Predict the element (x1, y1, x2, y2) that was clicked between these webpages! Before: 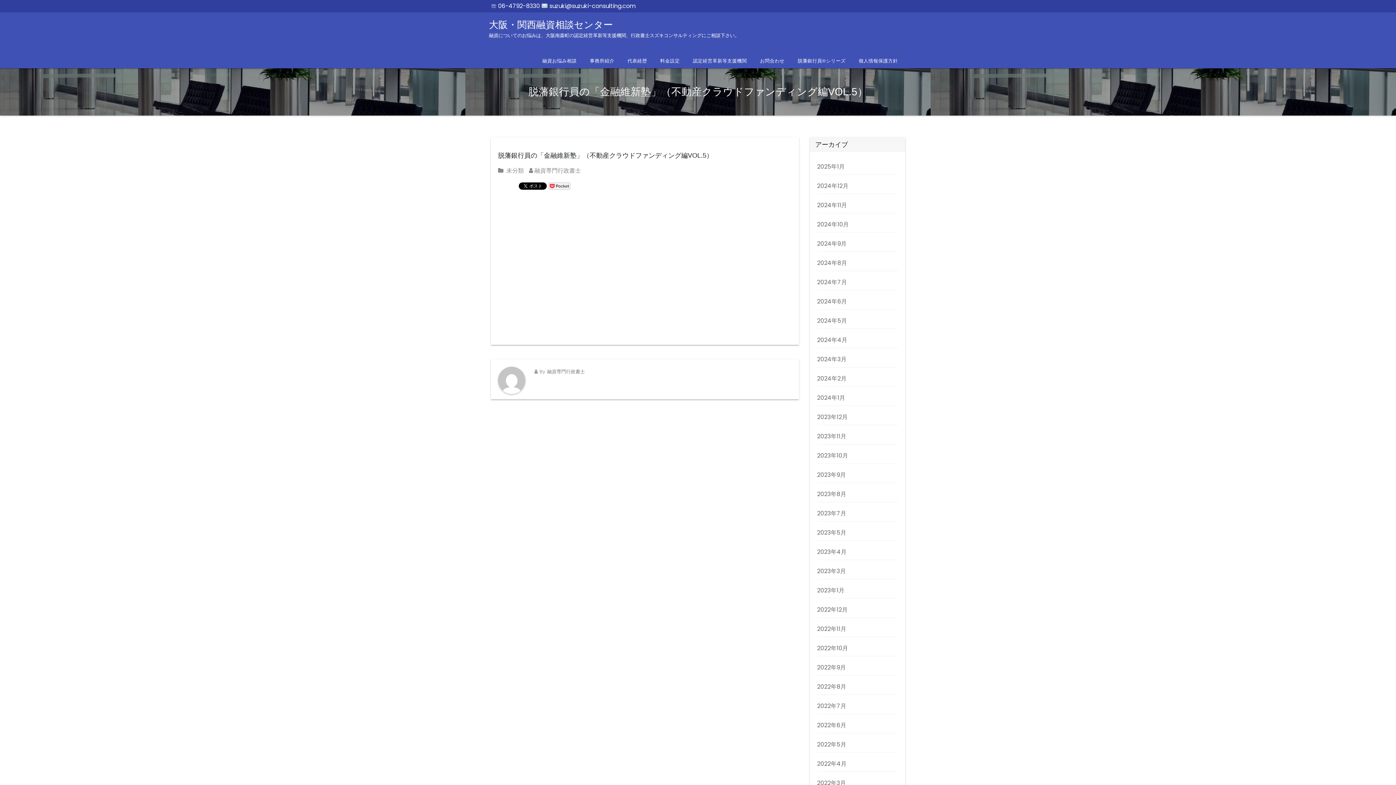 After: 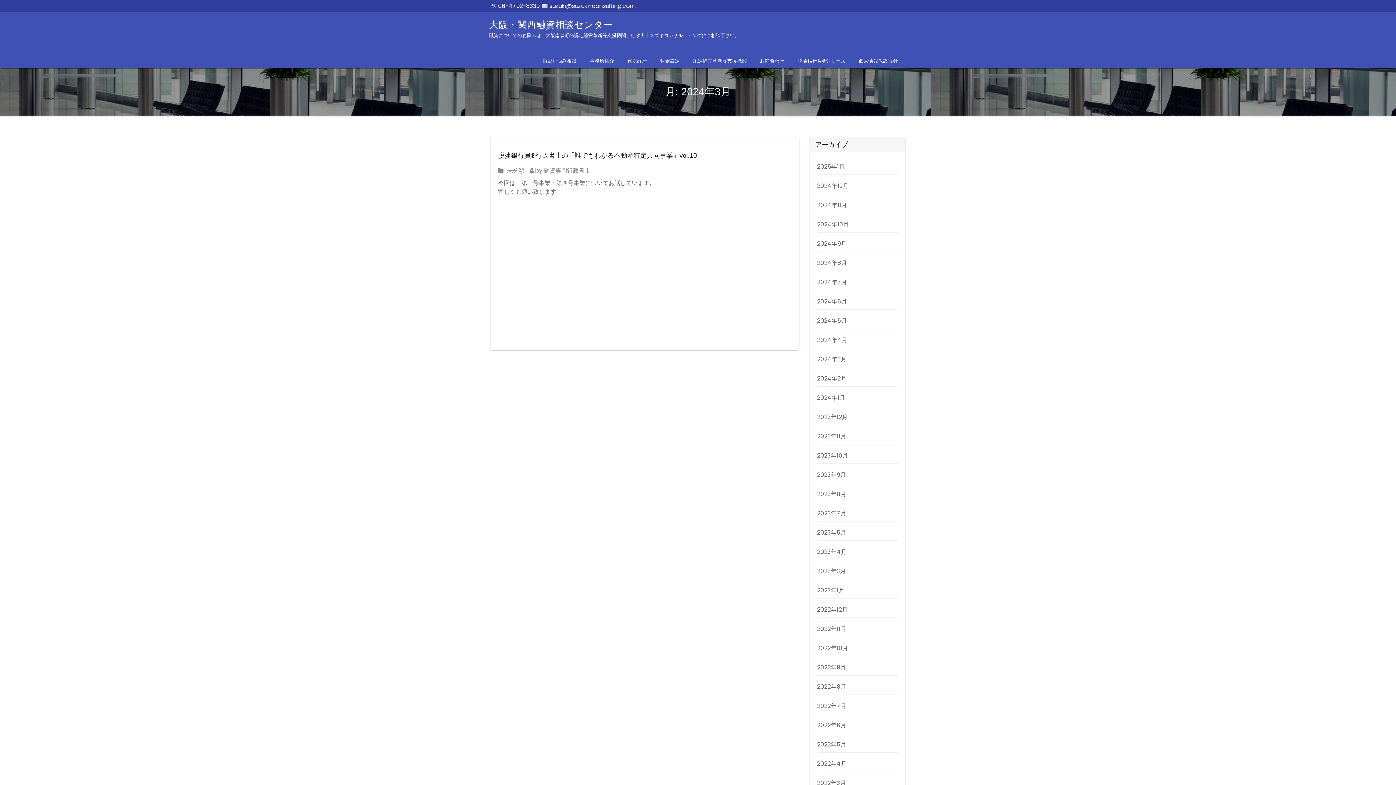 Action: label: 2024年3月 bbox: (817, 355, 846, 363)